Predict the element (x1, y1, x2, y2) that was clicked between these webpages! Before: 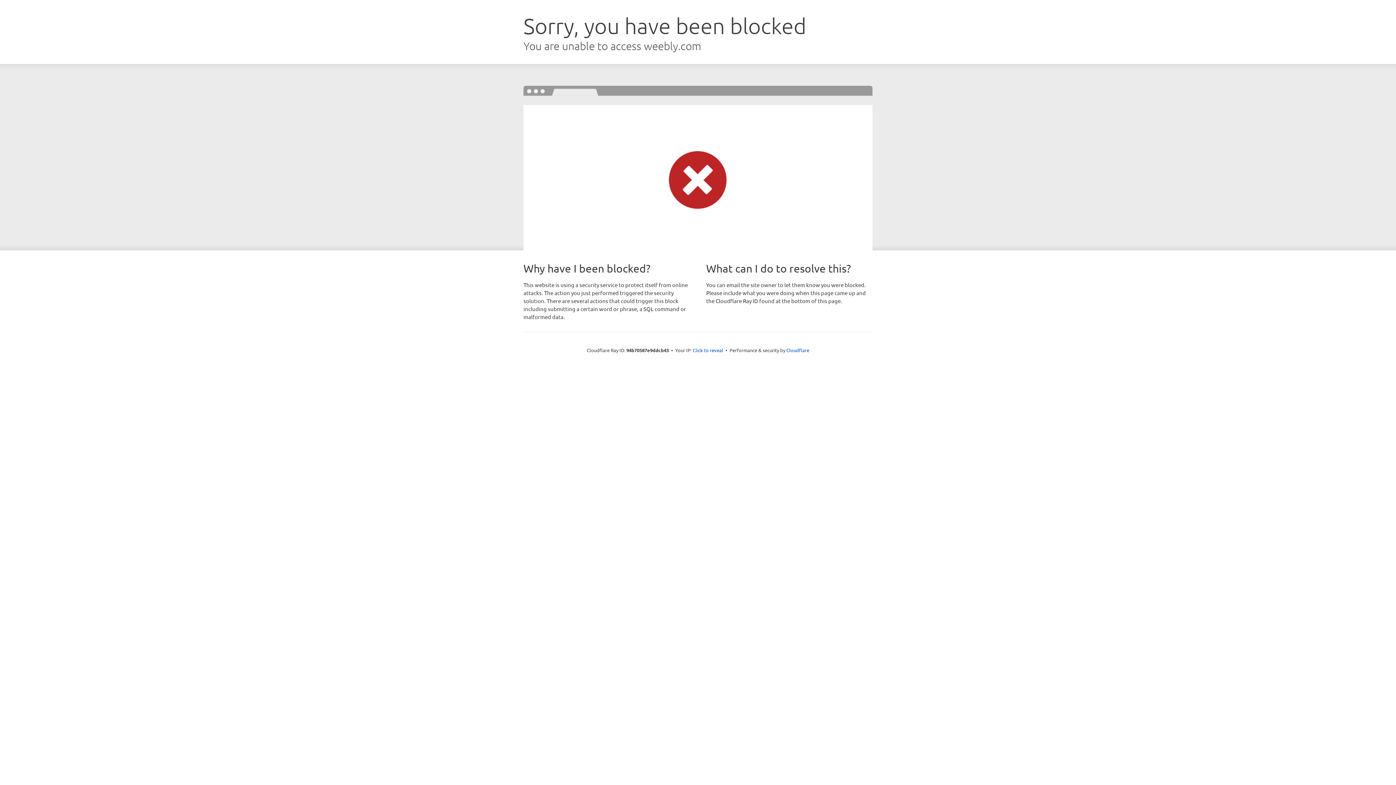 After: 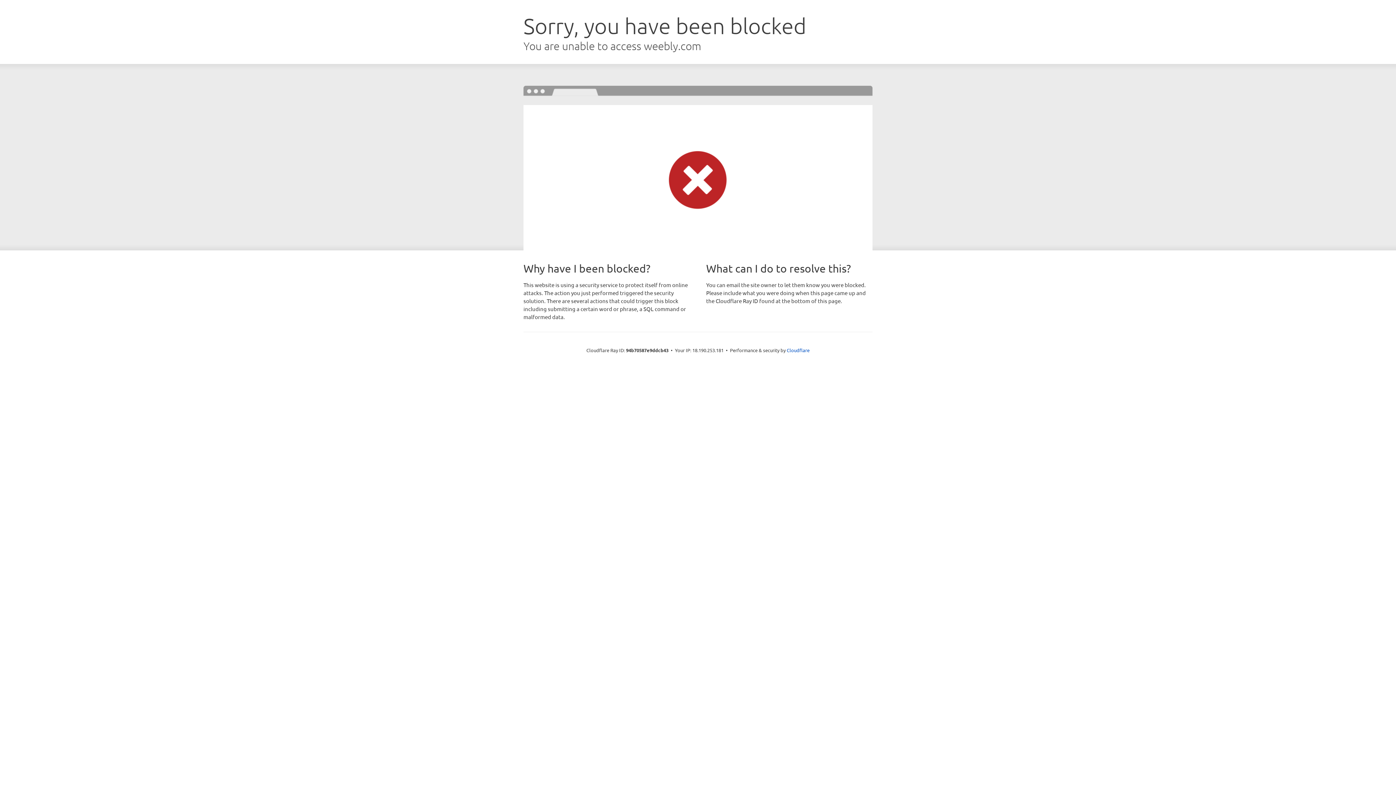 Action: bbox: (692, 346, 723, 353) label: Click to reveal